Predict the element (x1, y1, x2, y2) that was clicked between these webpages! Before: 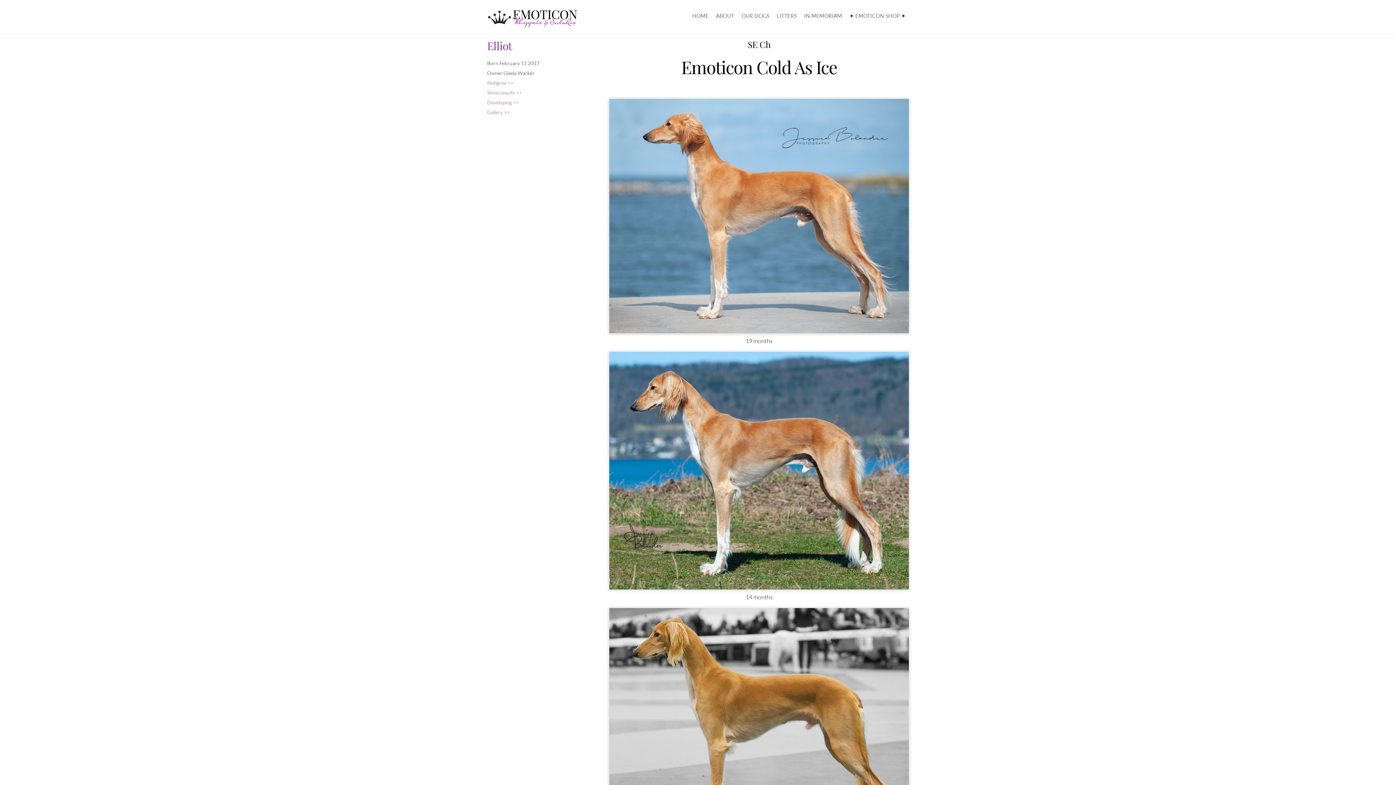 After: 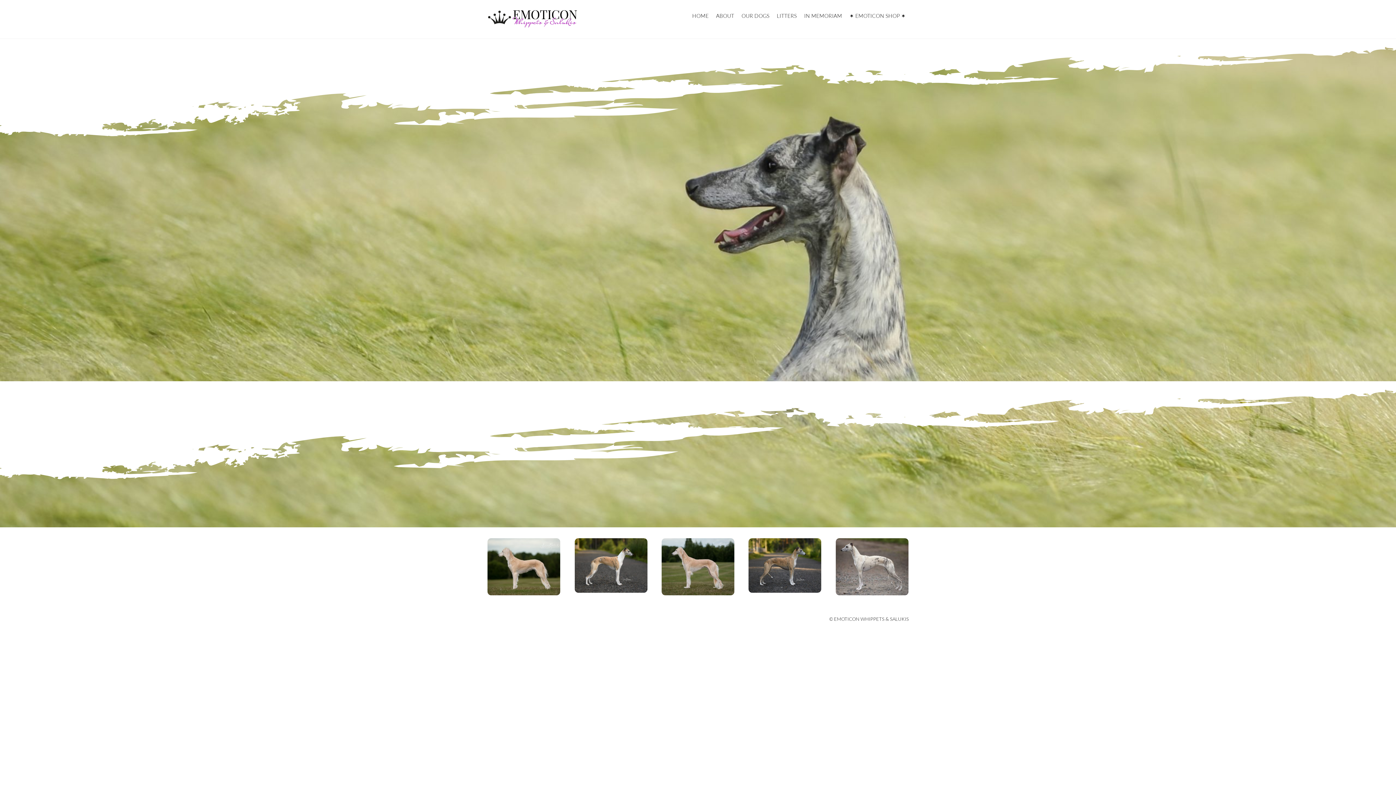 Action: bbox: (487, 17, 578, 30)